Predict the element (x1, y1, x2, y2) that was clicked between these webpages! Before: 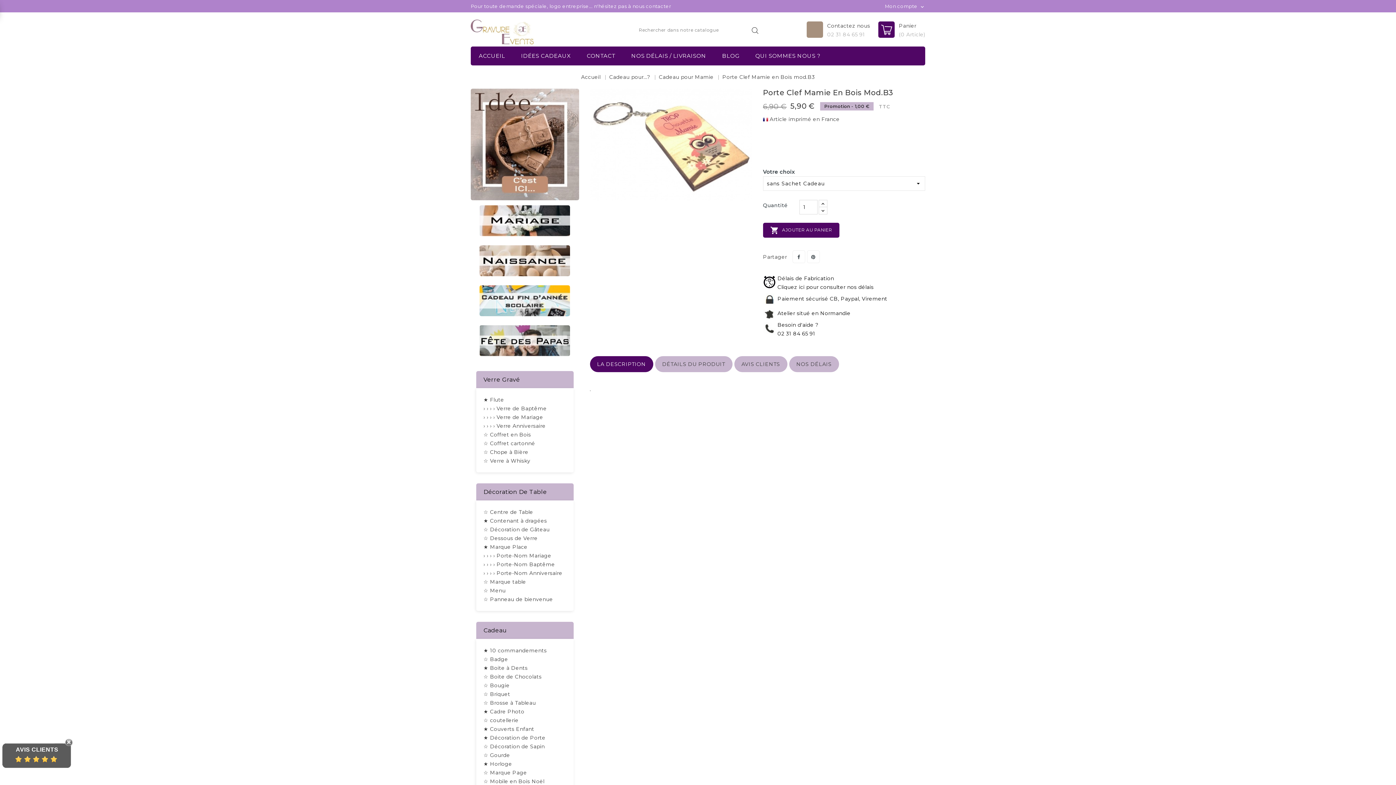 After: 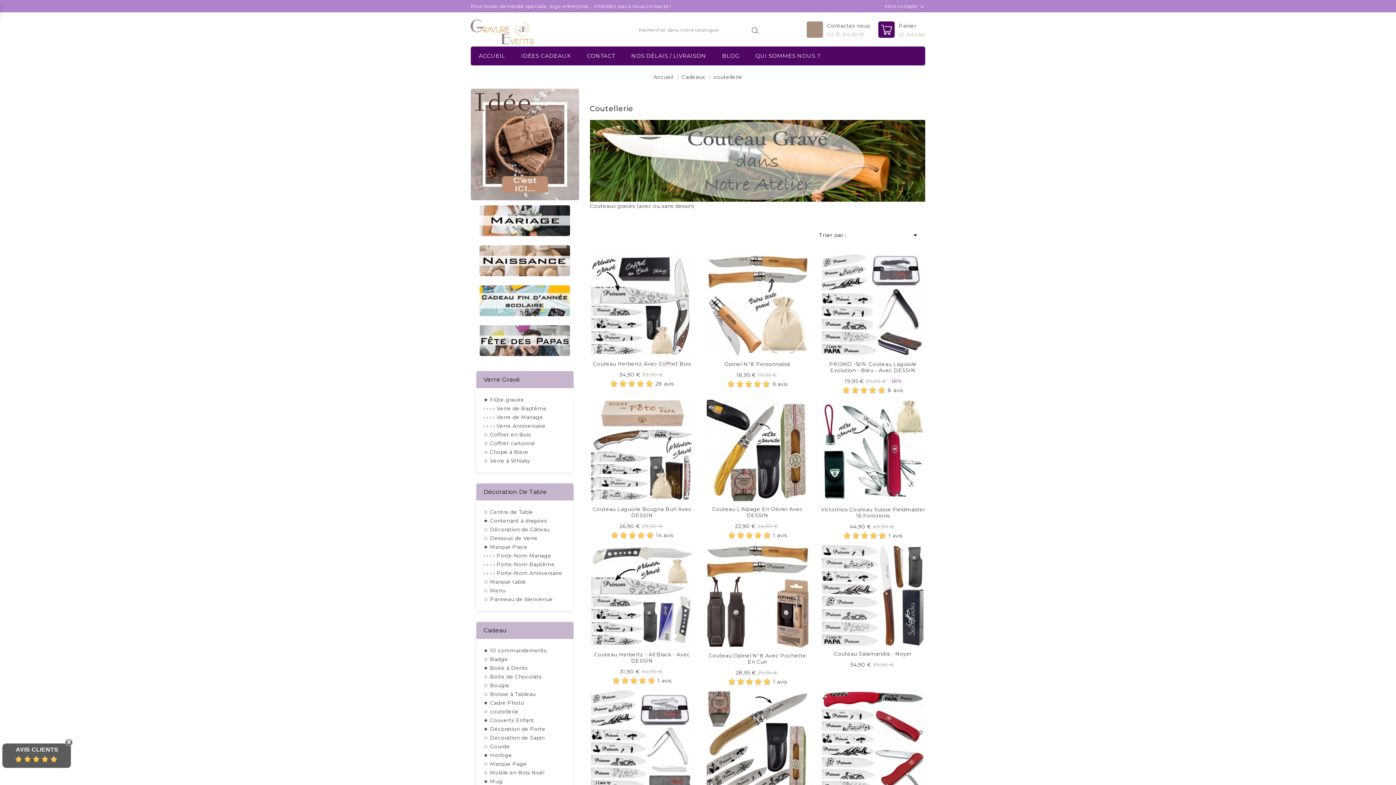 Action: label: ☆ coutellerie bbox: (483, 717, 518, 724)